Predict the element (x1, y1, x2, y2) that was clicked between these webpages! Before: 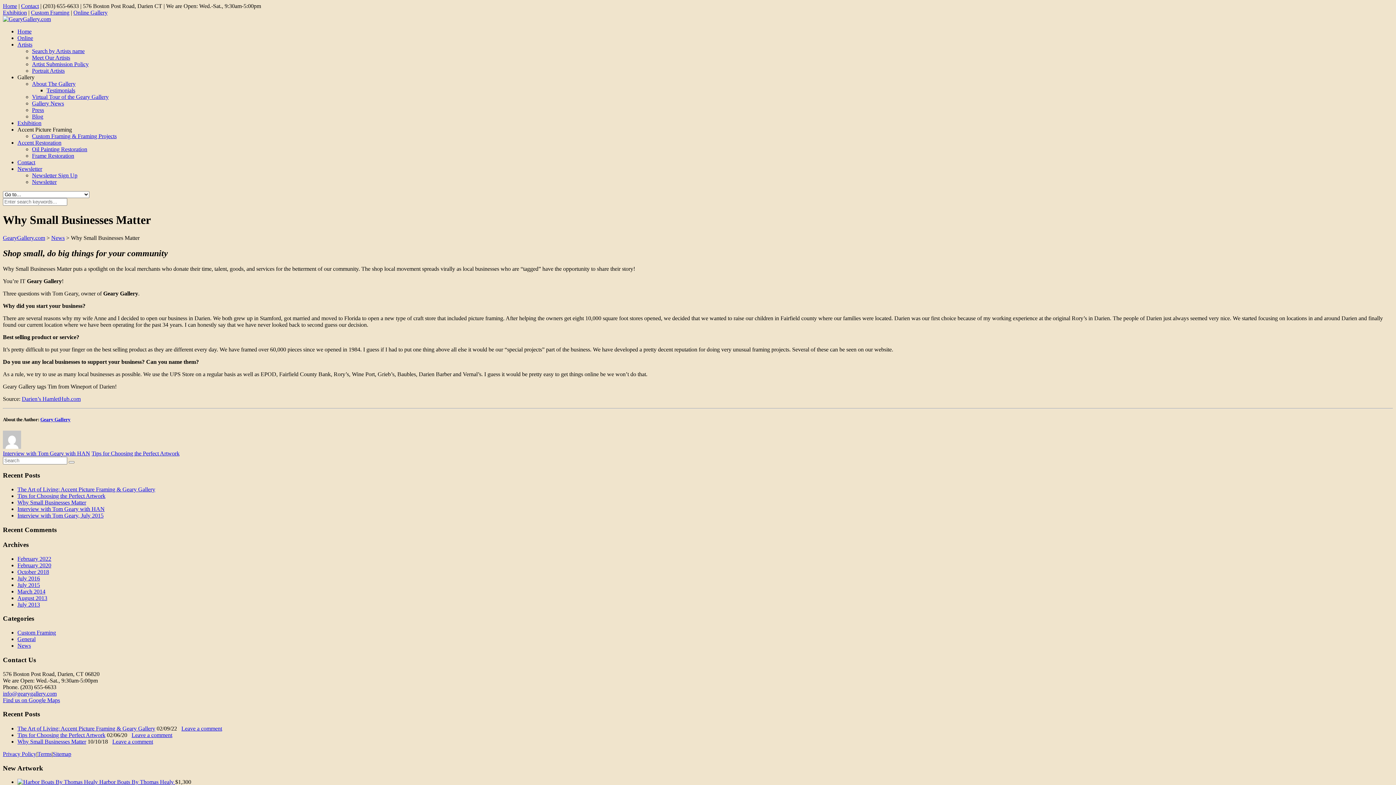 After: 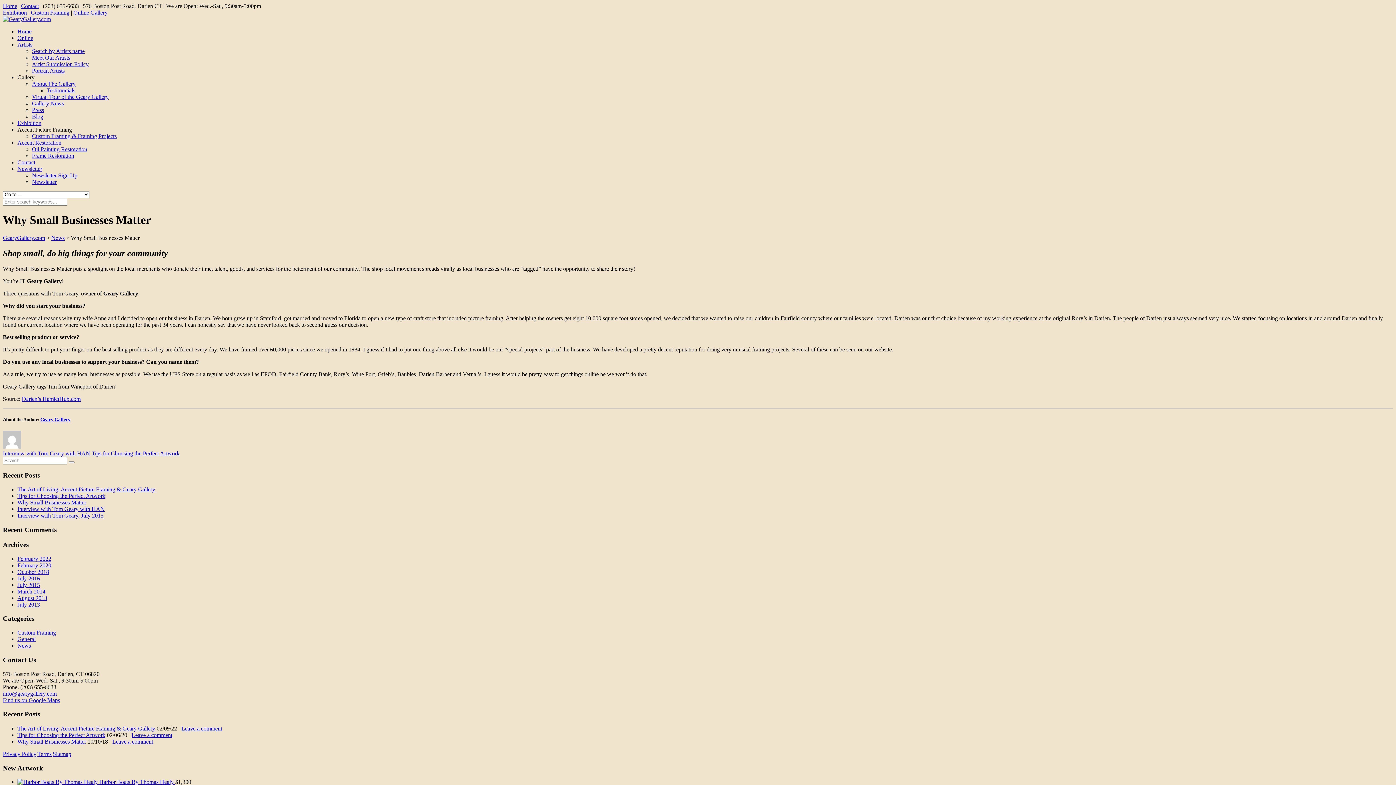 Action: bbox: (2, 690, 56, 696) label: info@gearygallery.com